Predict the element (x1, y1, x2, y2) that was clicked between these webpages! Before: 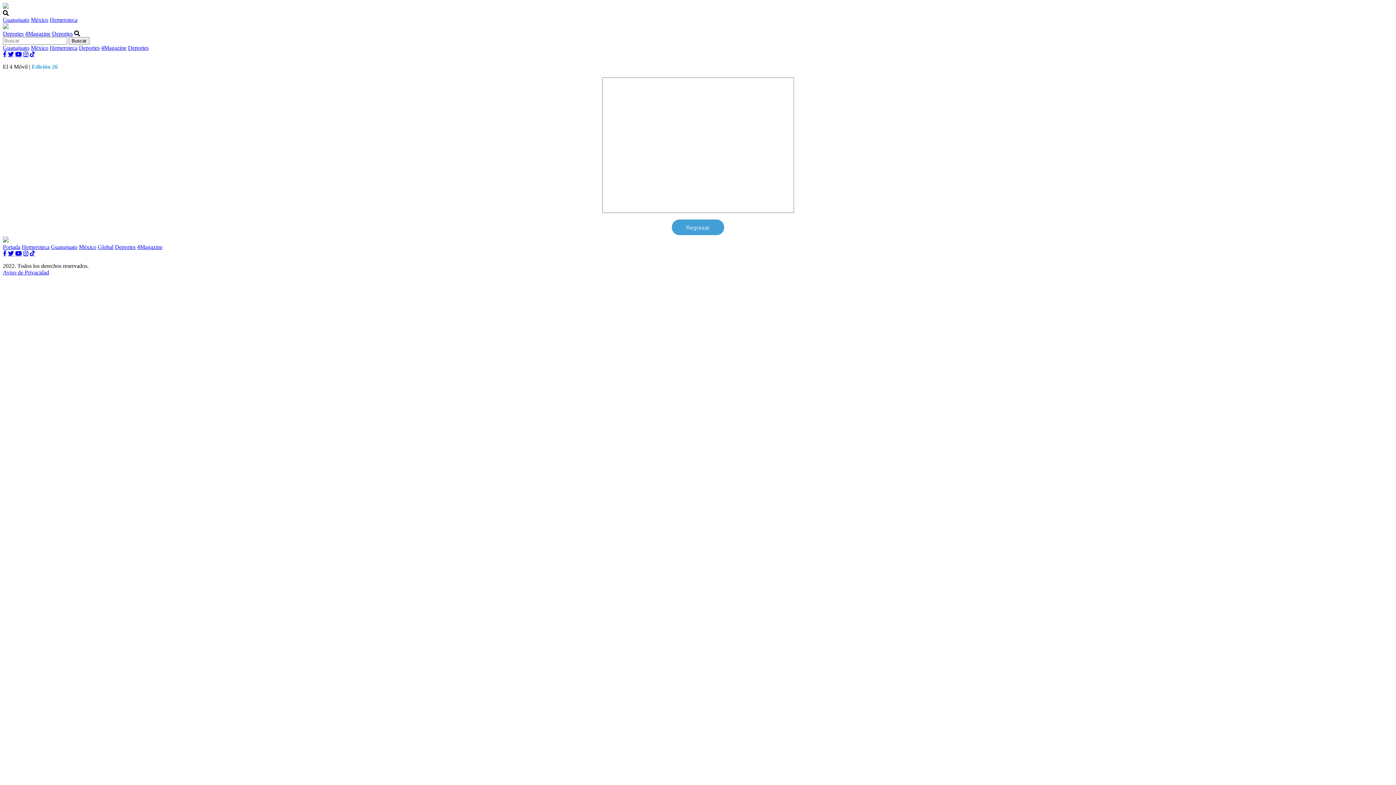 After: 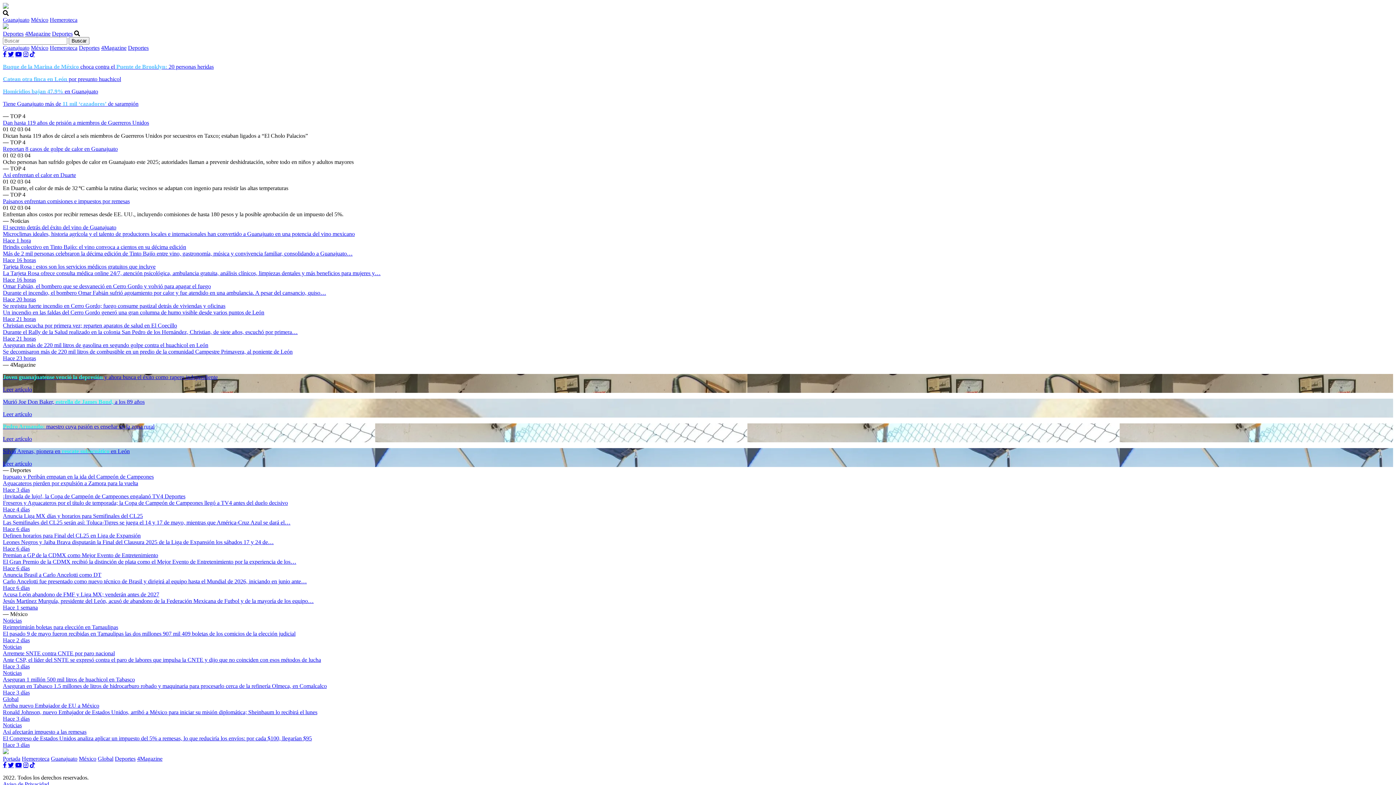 Action: bbox: (2, 3, 8, 9)